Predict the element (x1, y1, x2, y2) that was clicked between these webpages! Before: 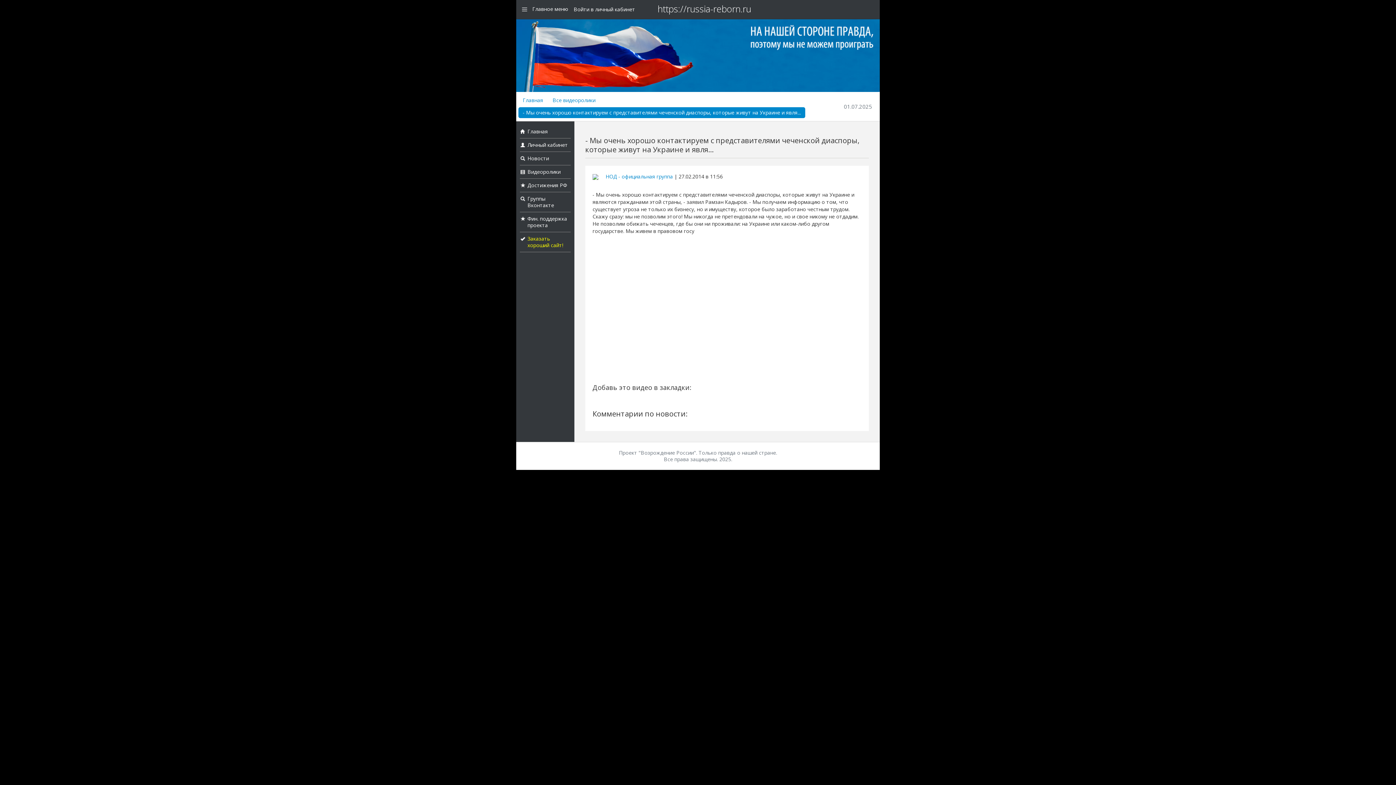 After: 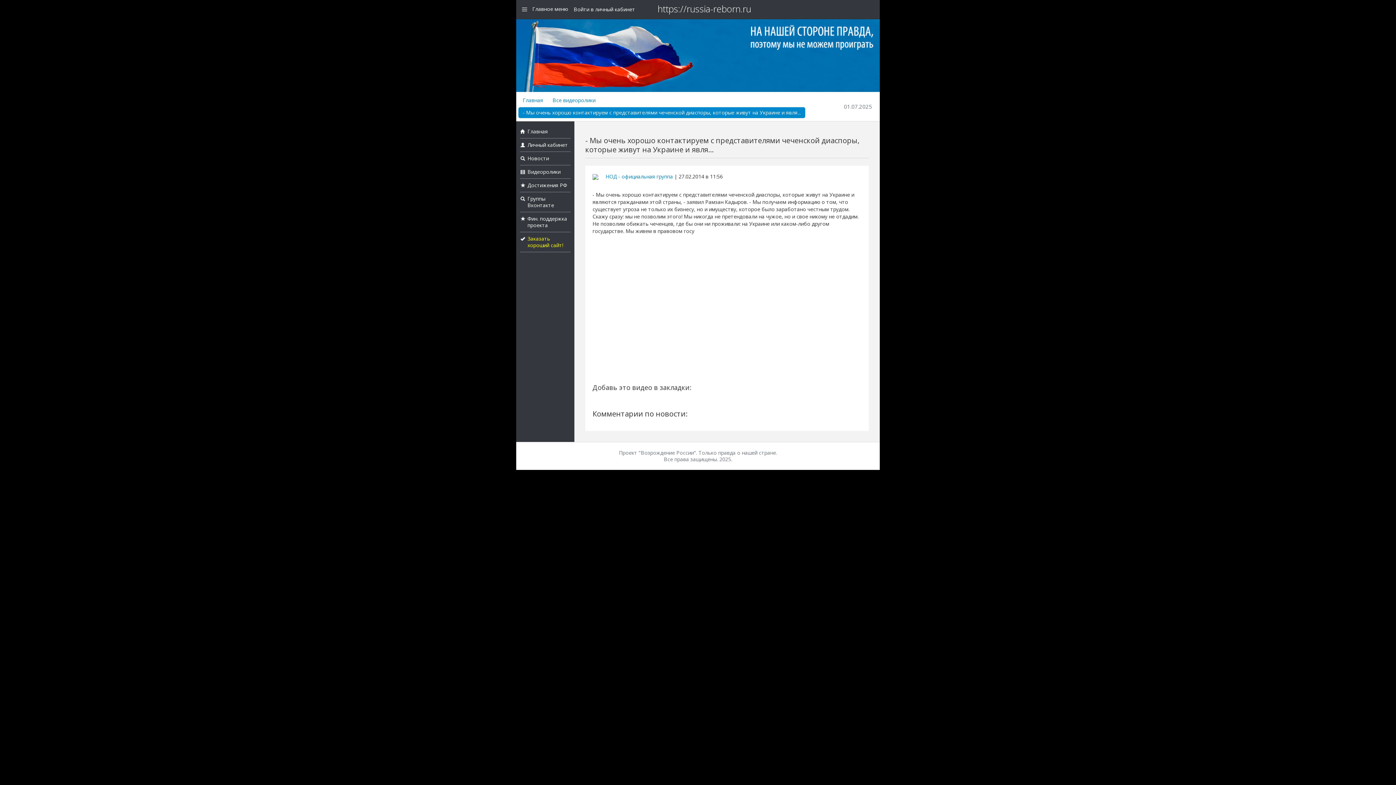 Action: label: - Мы очень хорошо контактируем с представителями чеченской диаспоры, которые живут на Украине и явля... bbox: (518, 107, 805, 118)